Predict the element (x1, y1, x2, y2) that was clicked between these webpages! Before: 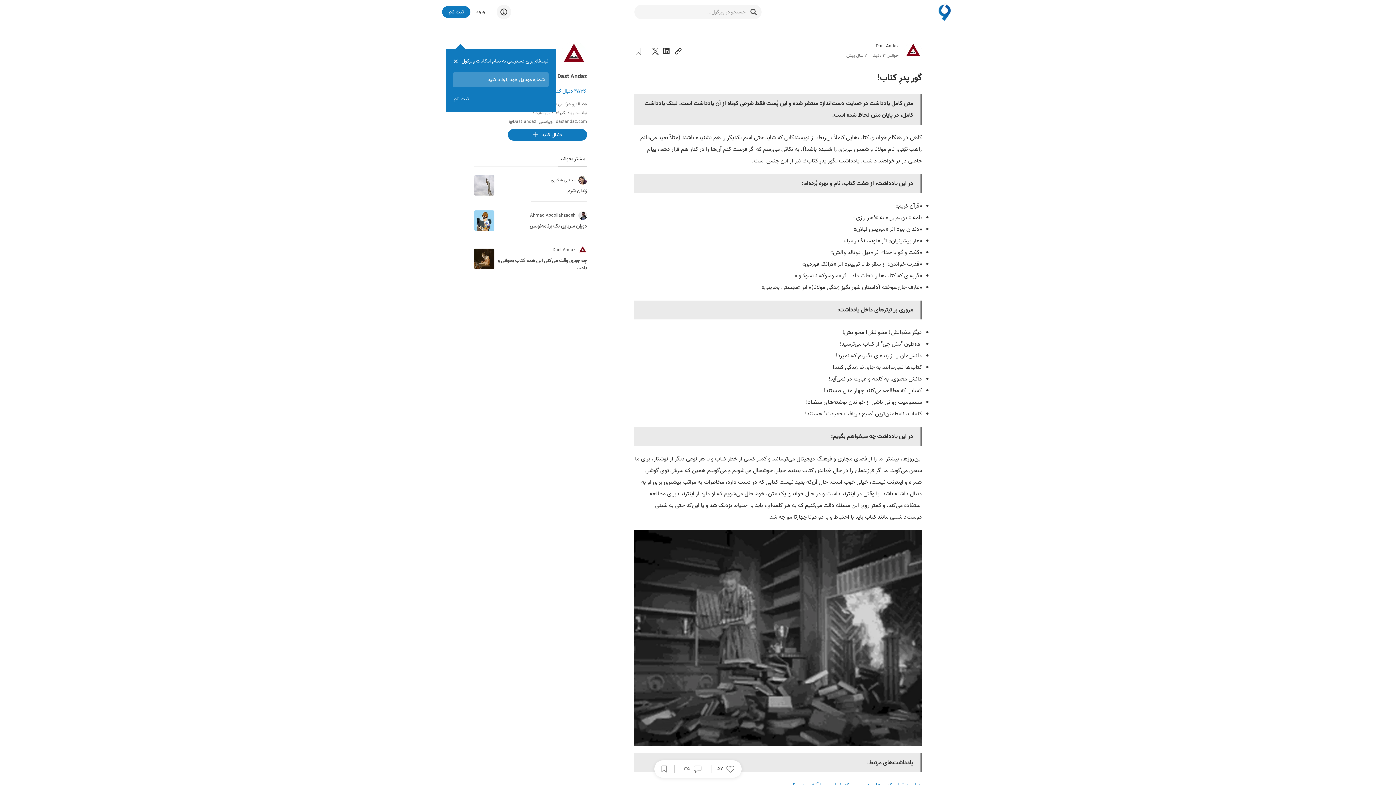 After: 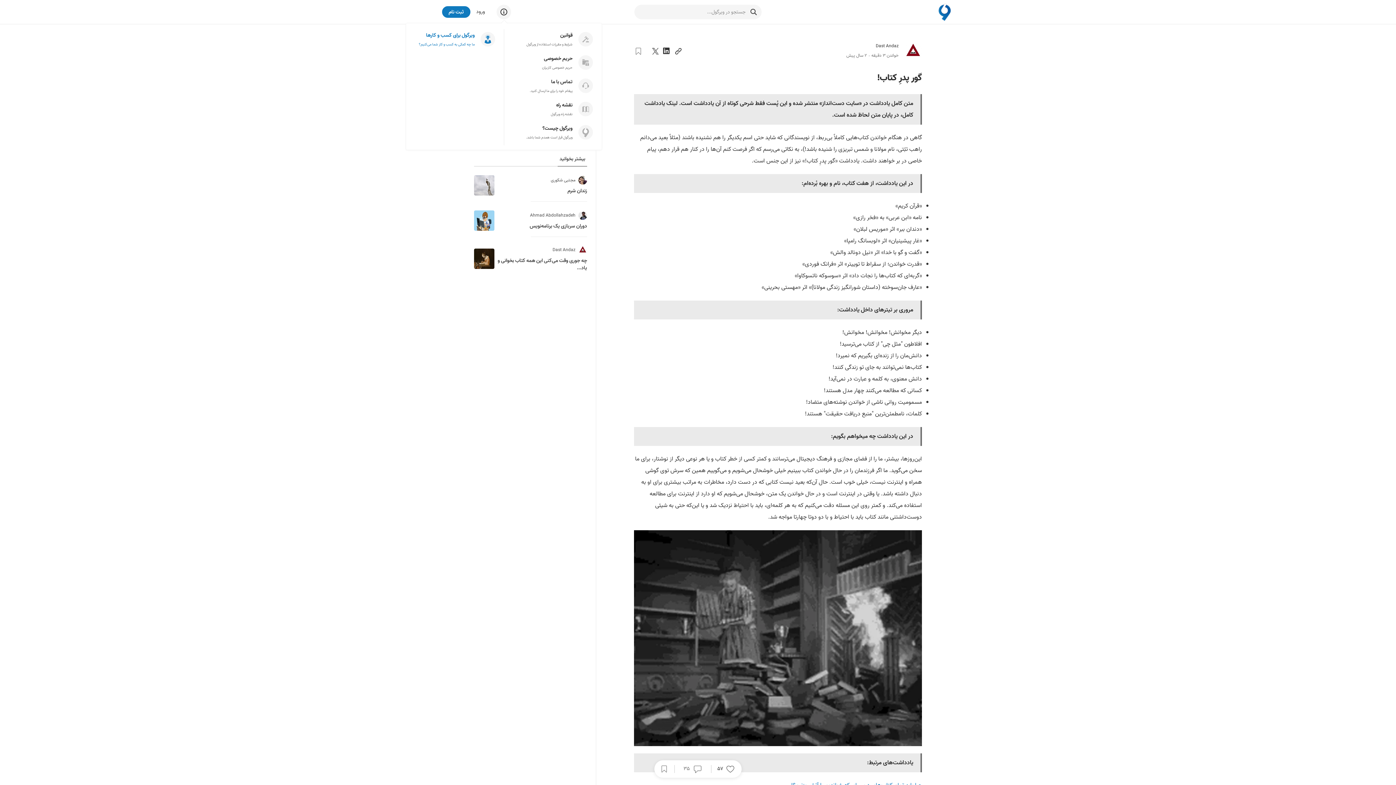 Action: bbox: (496, 4, 511, 19)